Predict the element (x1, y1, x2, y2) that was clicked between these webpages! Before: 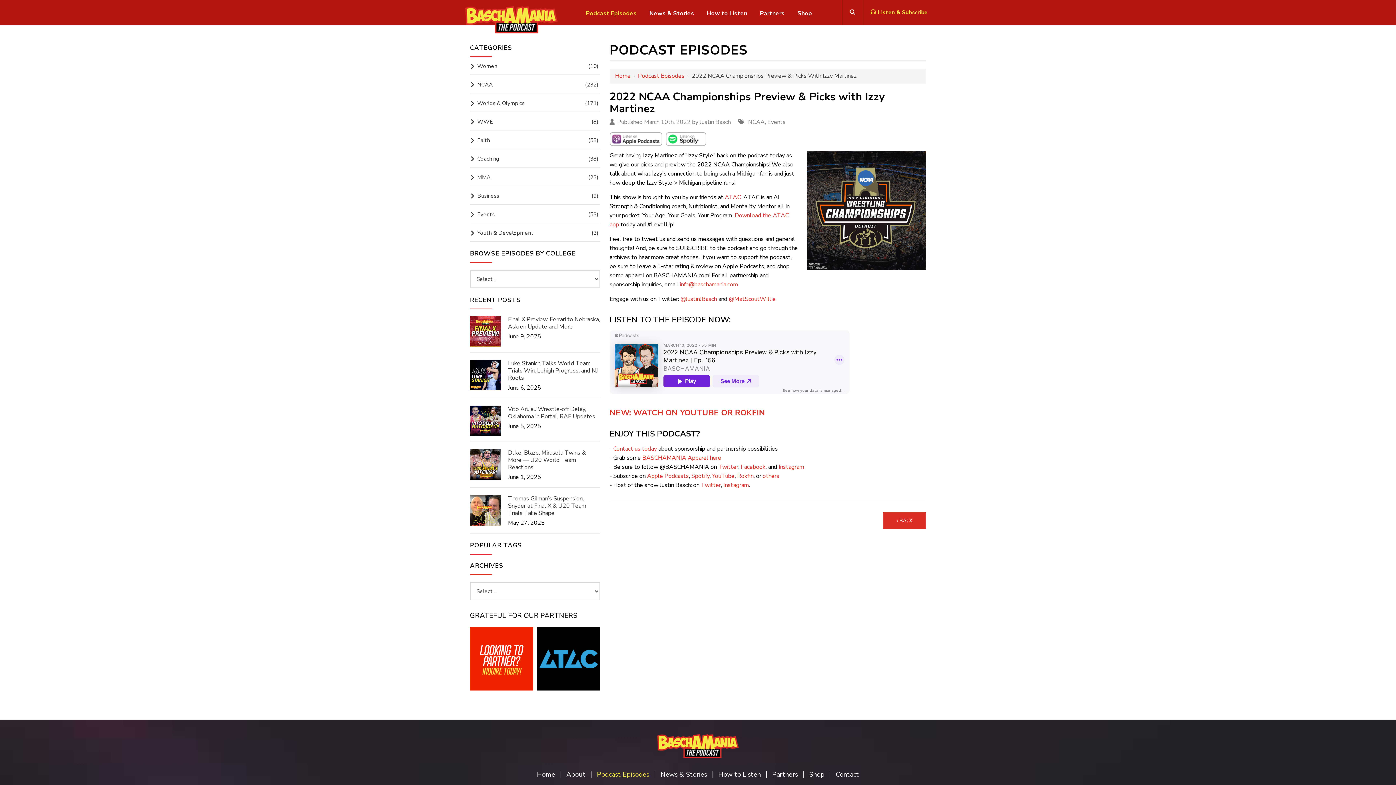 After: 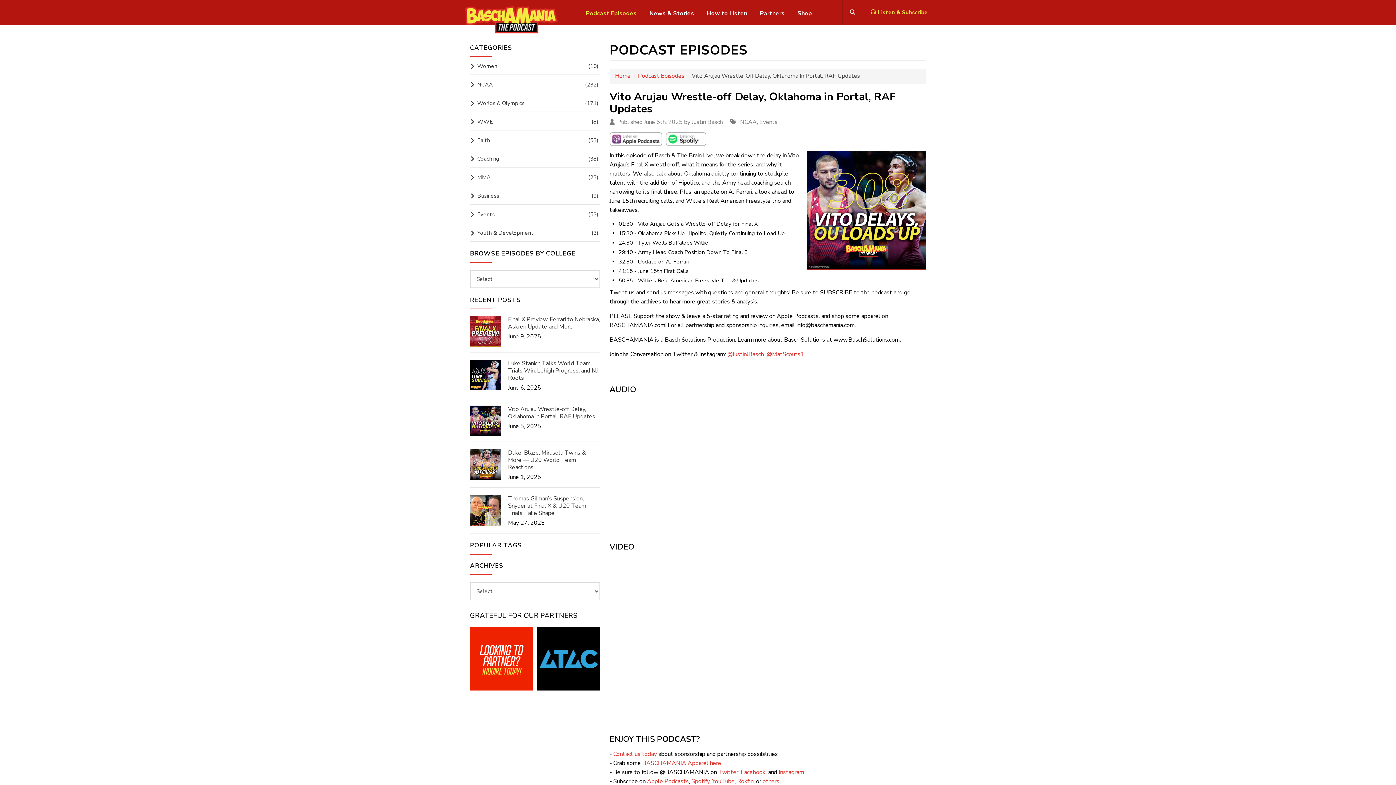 Action: label: Vito Arujau Wrestle-off Delay, Oklahoma in Portal, RAF Updates bbox: (508, 405, 600, 420)